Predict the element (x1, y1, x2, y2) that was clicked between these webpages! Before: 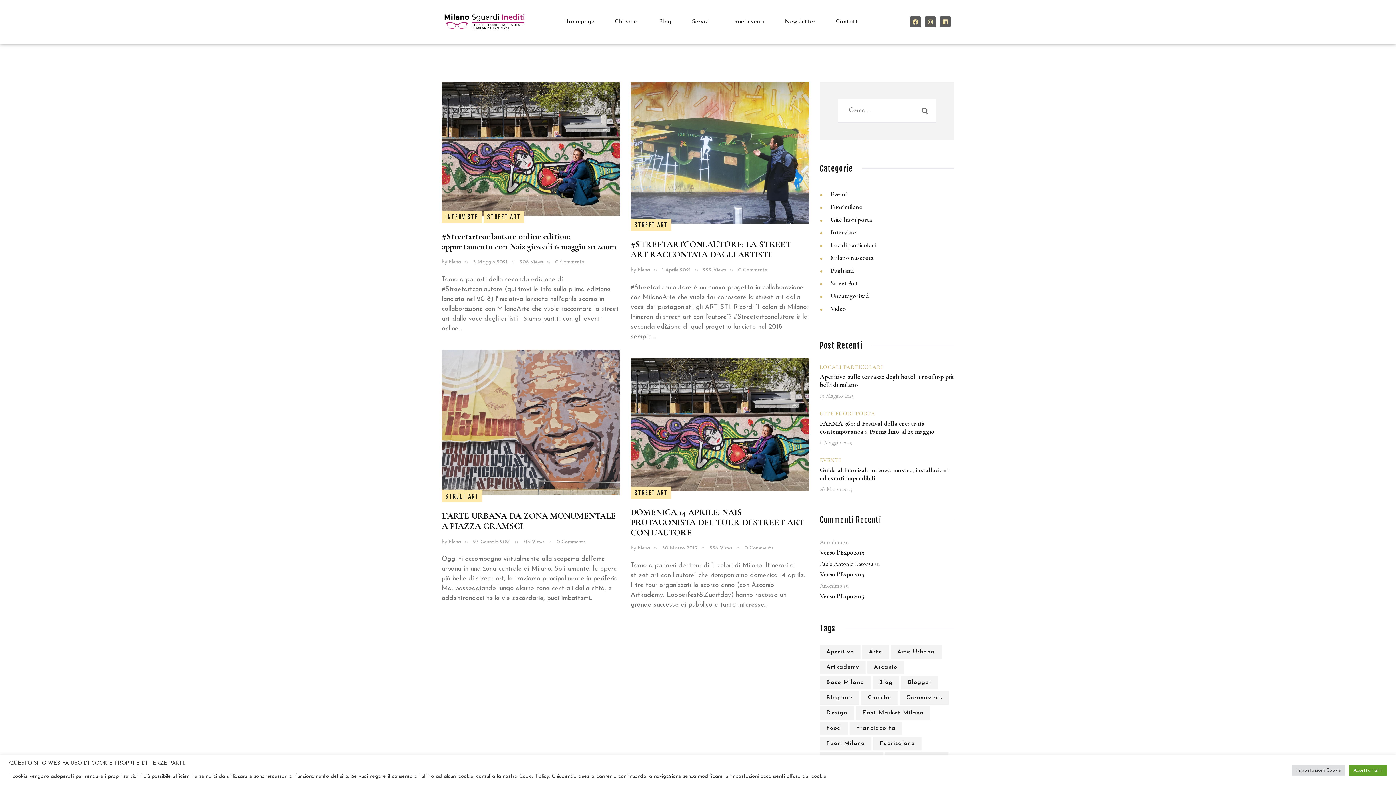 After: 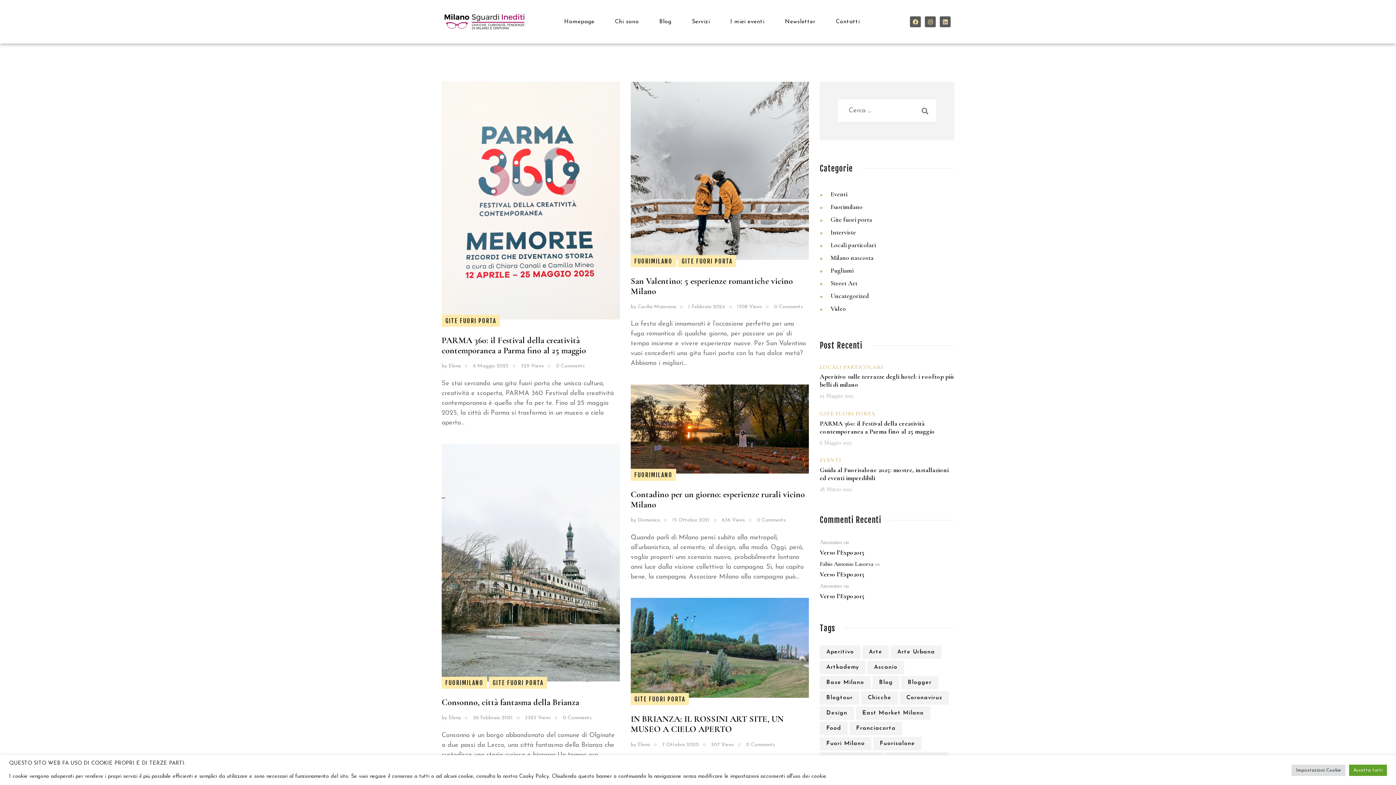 Action: label: Fuori Milano (6 elementi) bbox: (820, 737, 871, 751)